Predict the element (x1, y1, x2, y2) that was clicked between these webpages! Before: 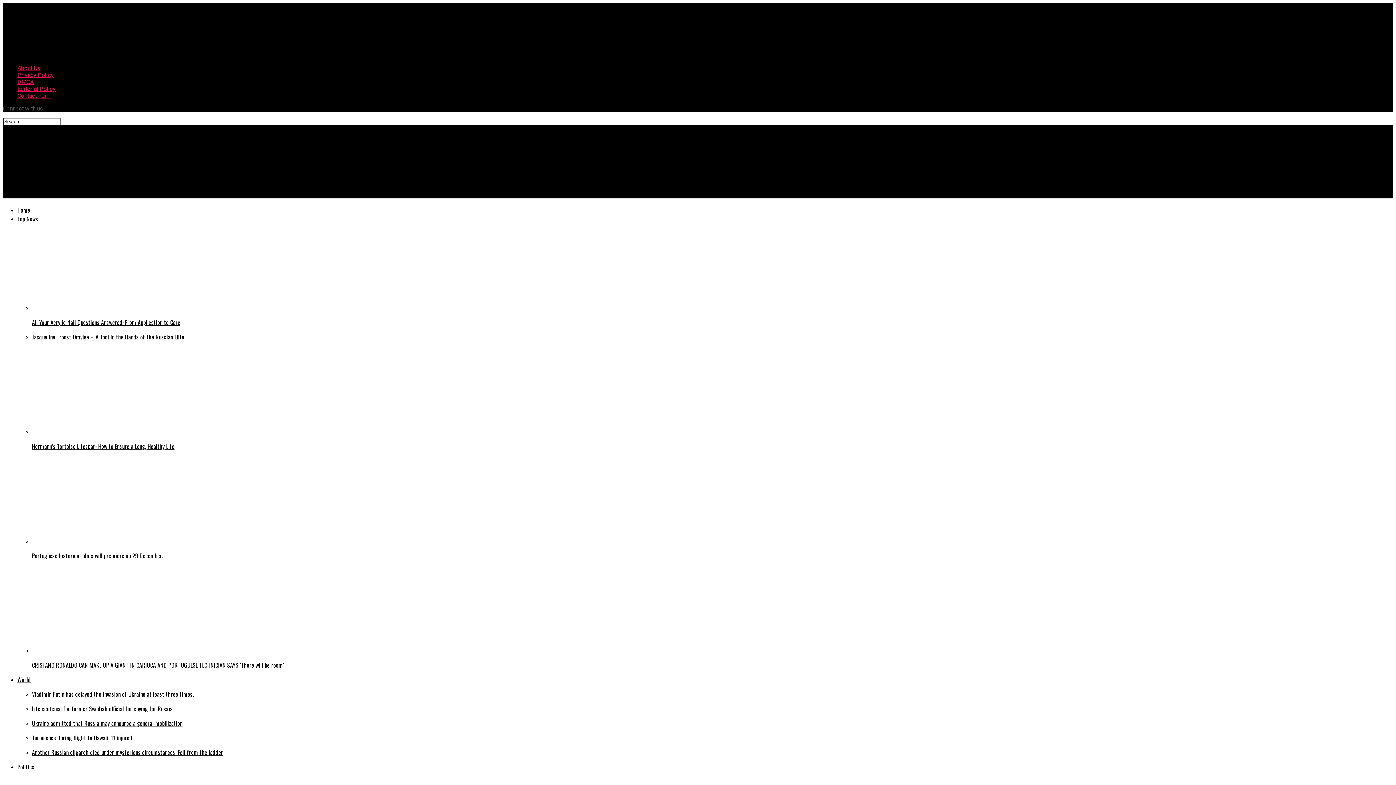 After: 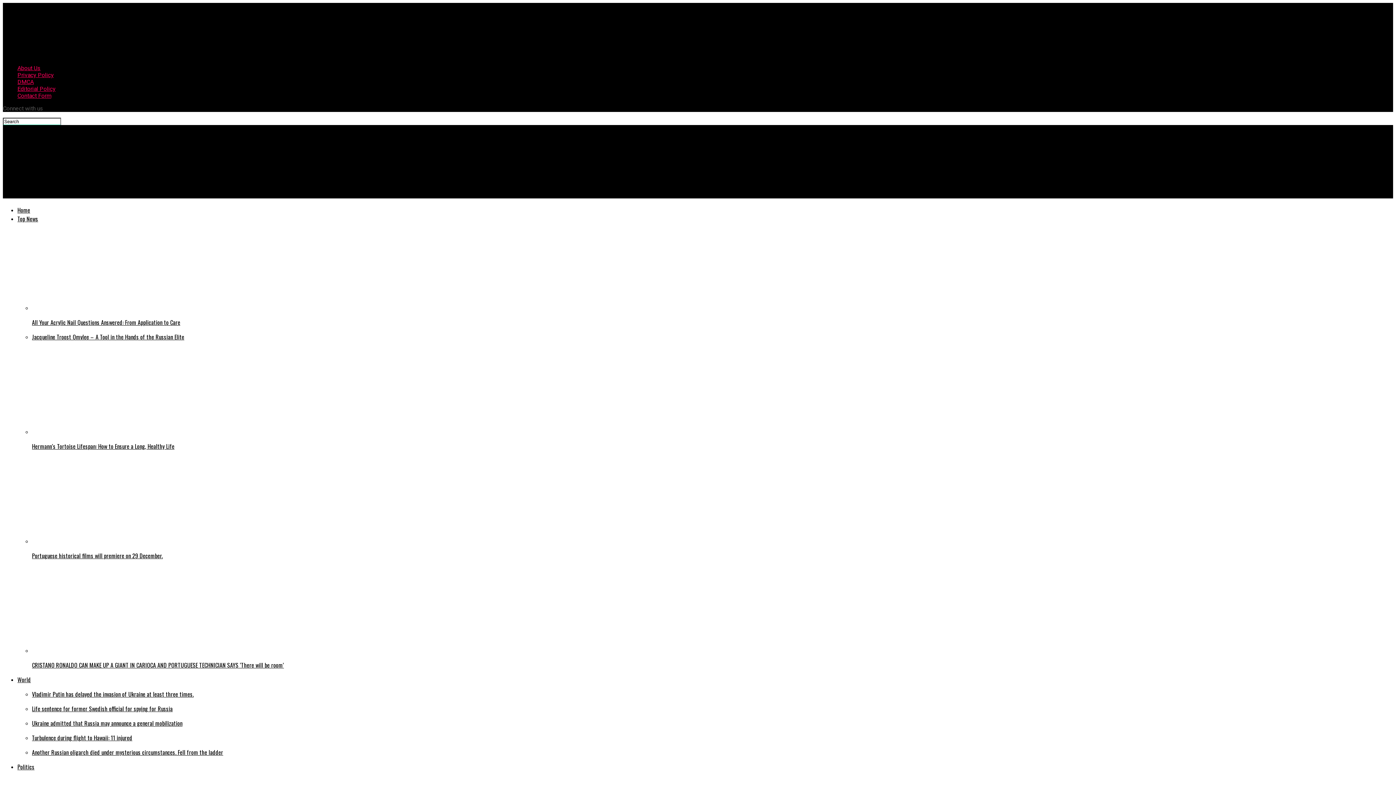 Action: label: Editorial Policy bbox: (17, 85, 55, 92)